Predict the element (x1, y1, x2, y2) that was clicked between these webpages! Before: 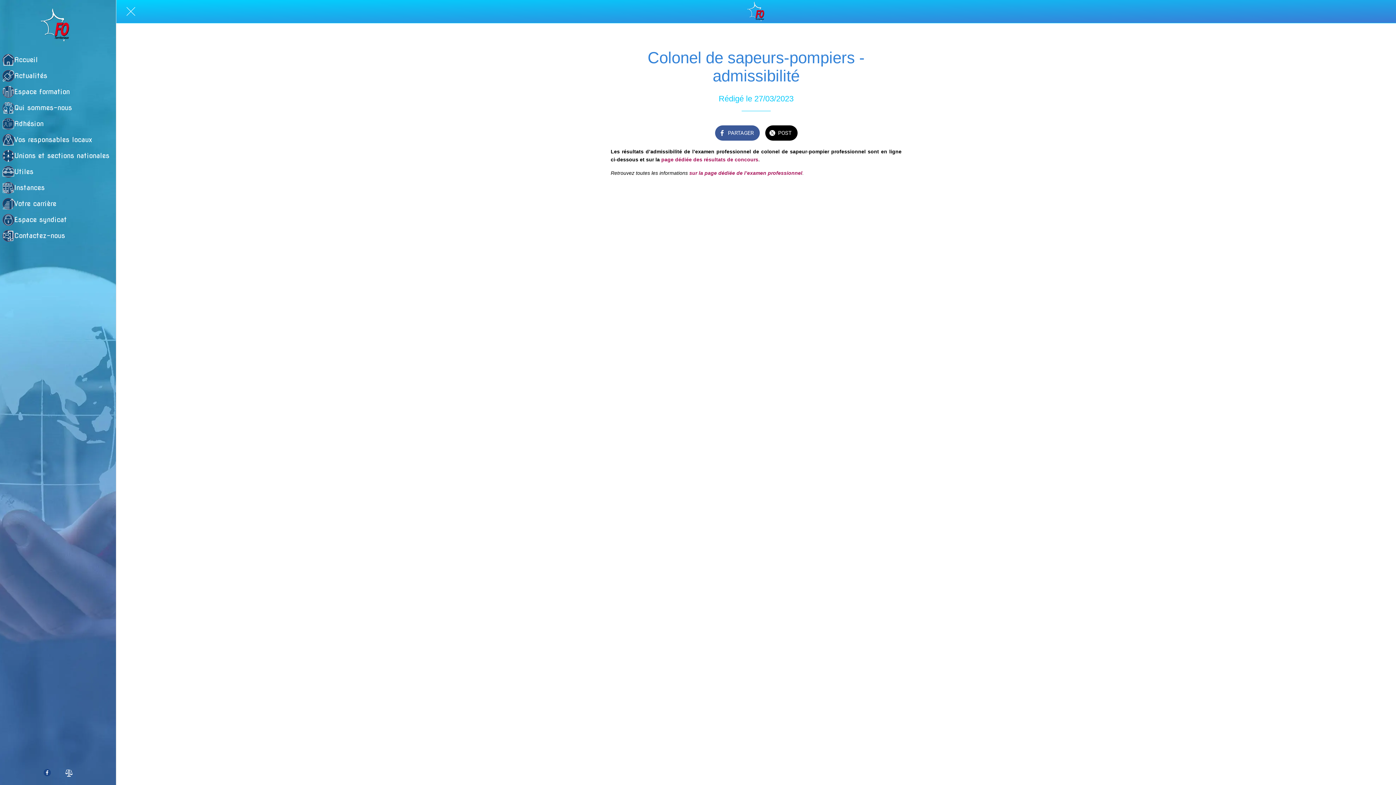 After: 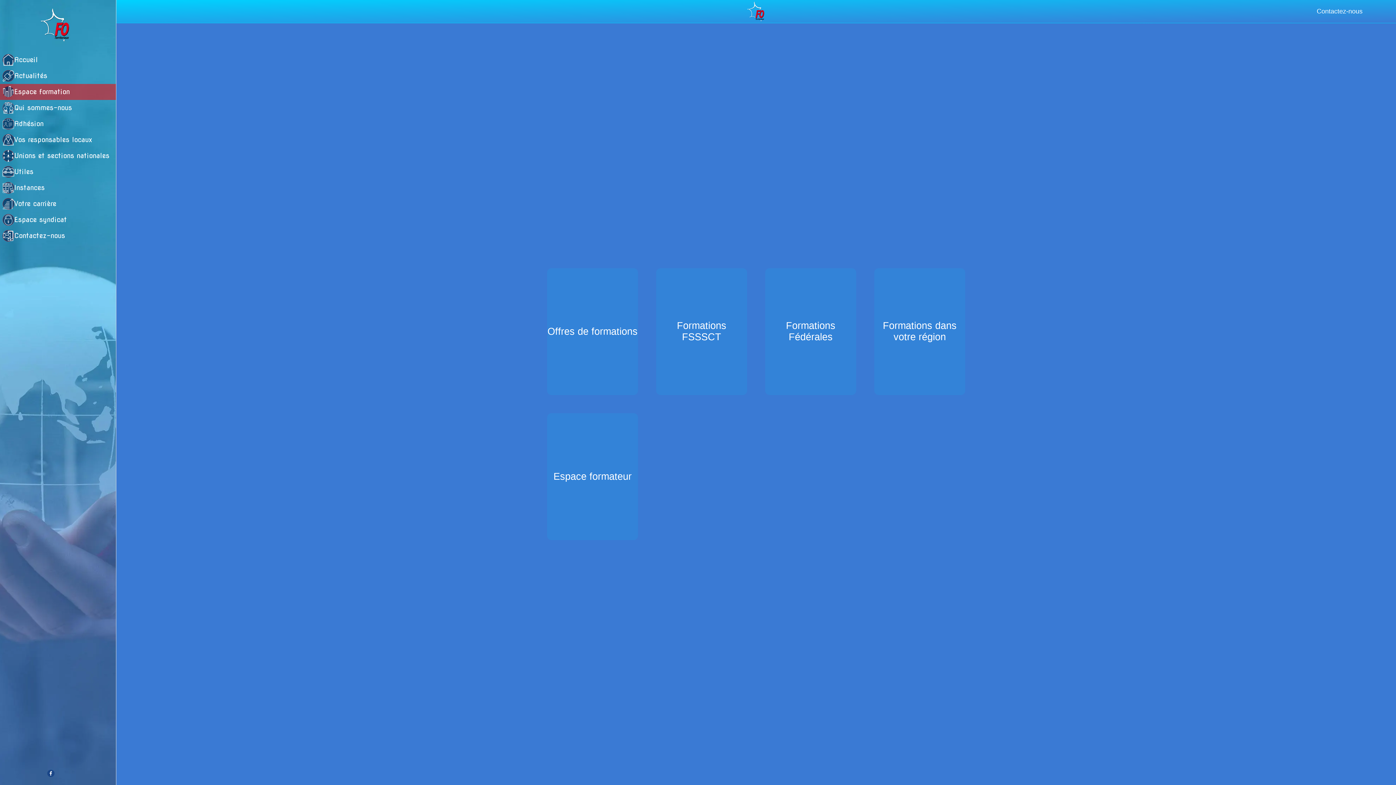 Action: label: Espace formation bbox: (2, 83, 116, 99)